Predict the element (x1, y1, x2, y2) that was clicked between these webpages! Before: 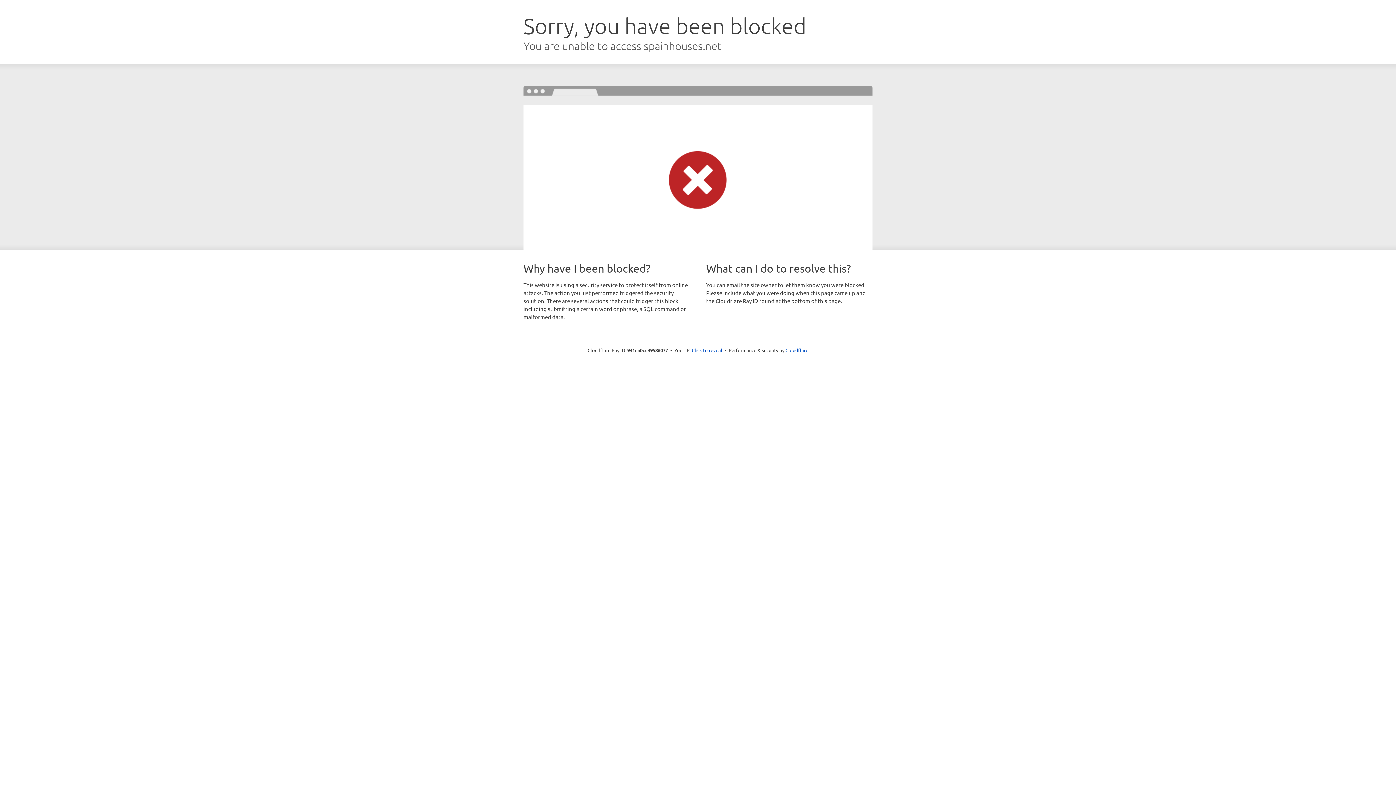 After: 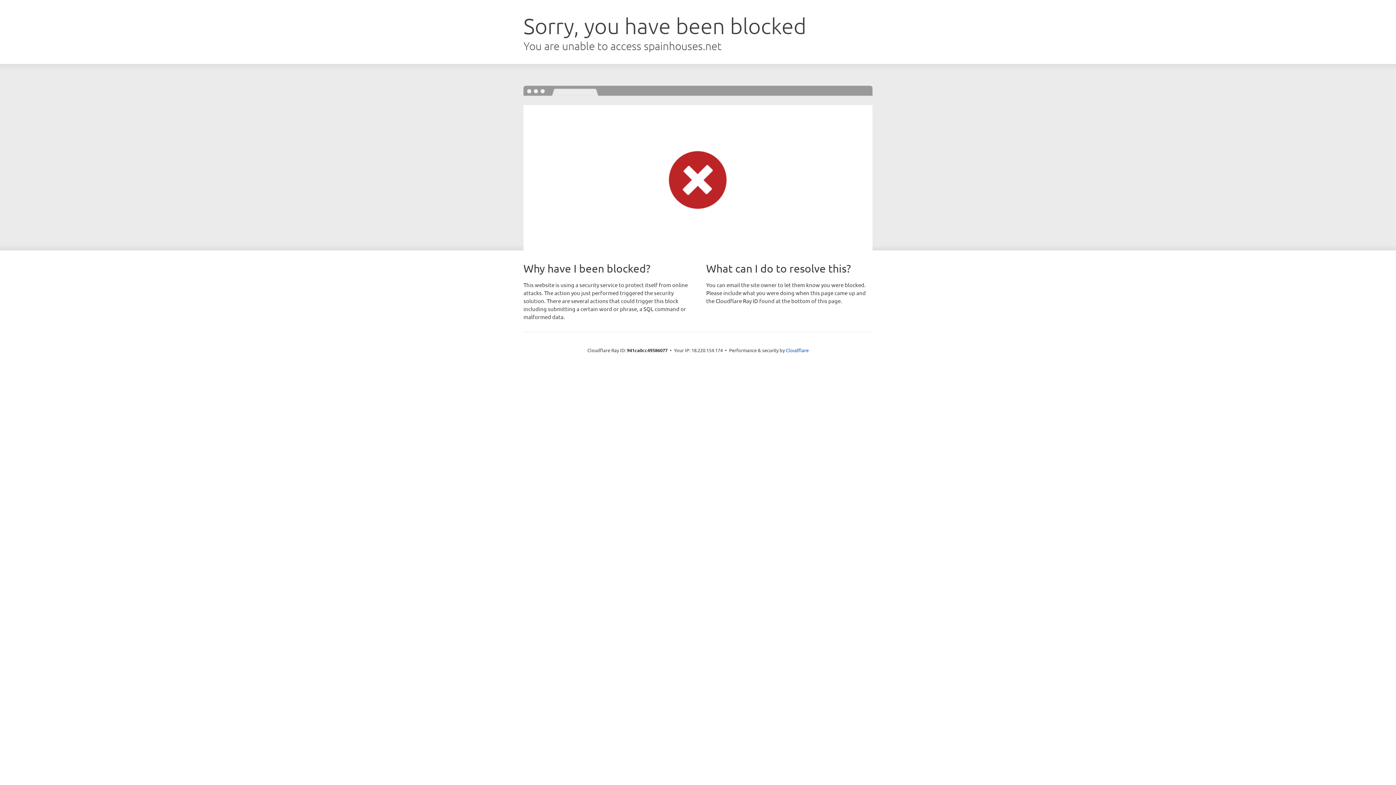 Action: label: Click to reveal bbox: (692, 346, 722, 353)